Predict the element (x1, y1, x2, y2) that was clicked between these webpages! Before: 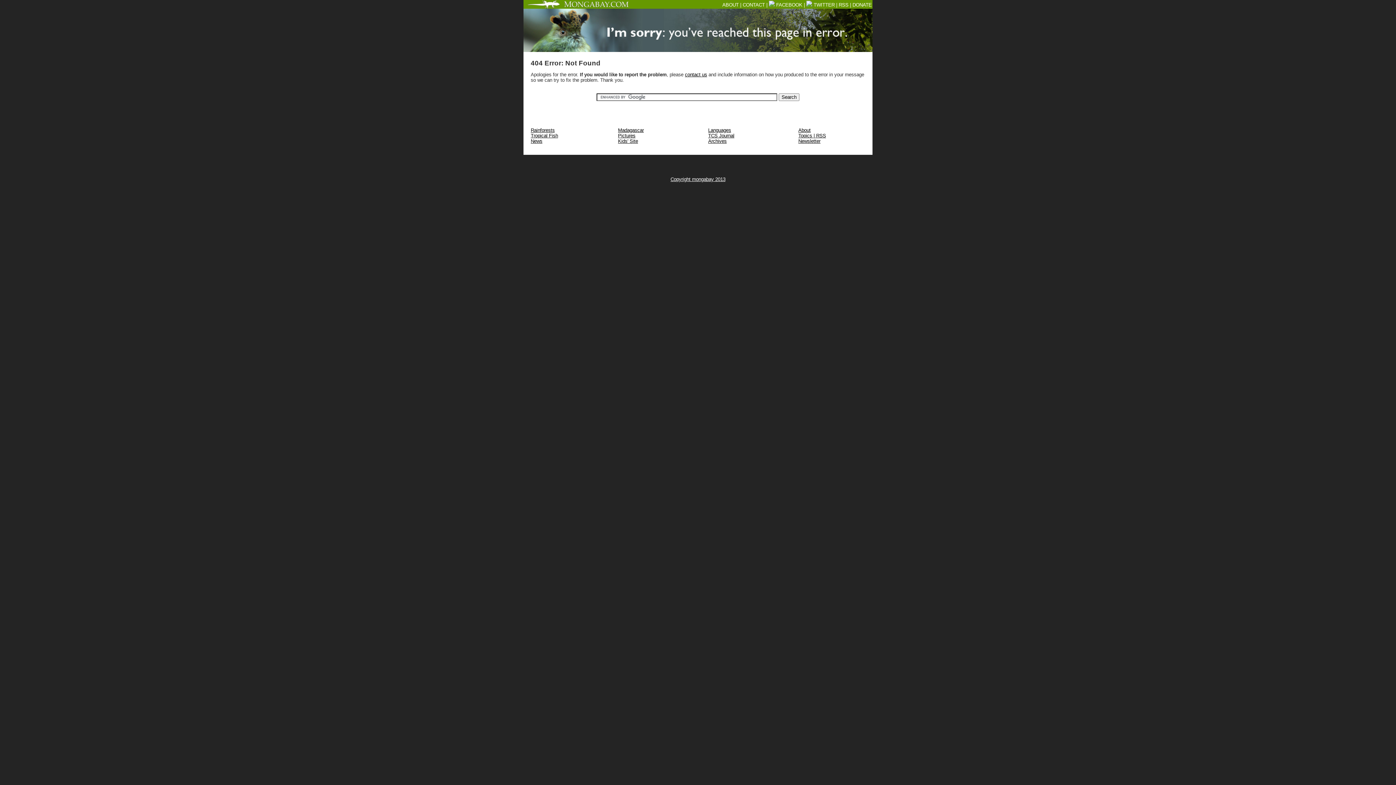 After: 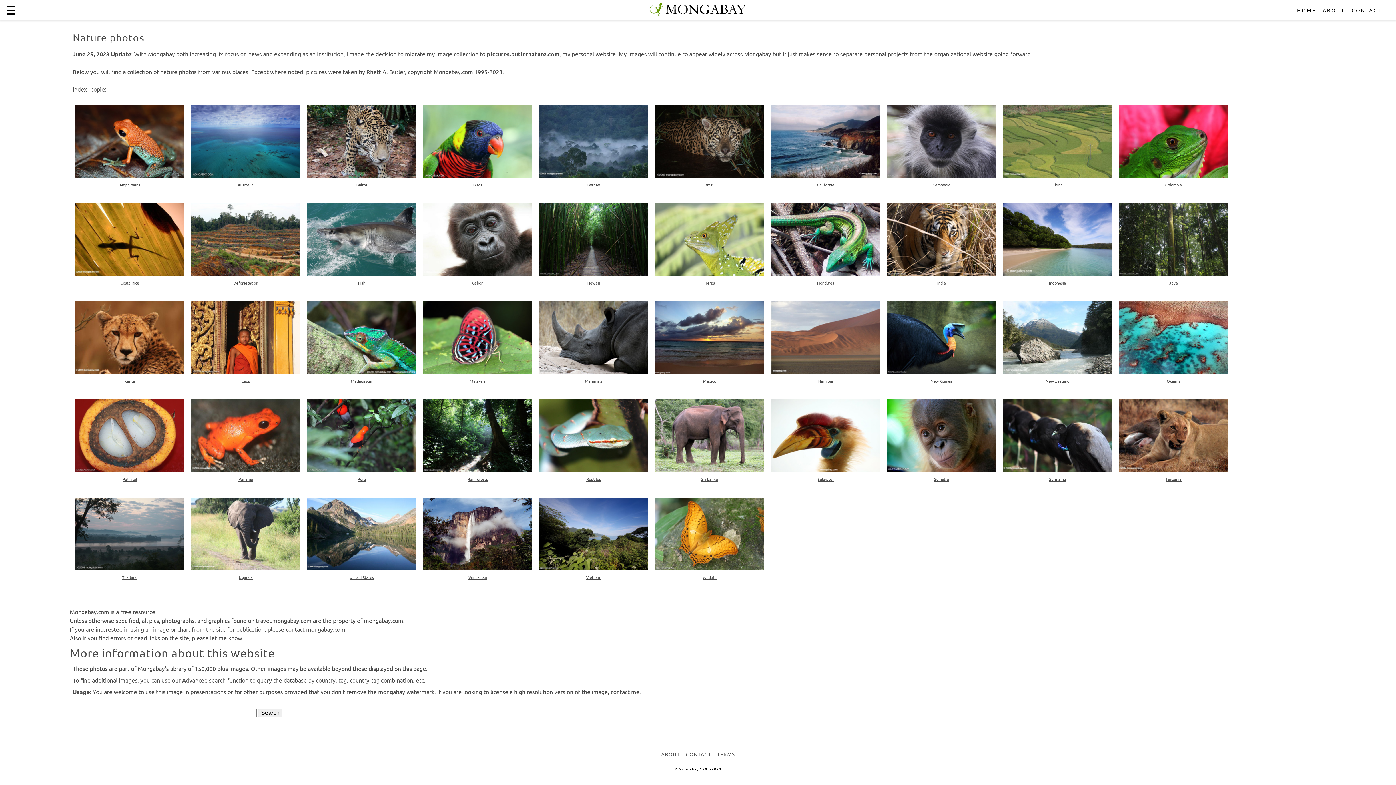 Action: bbox: (618, 133, 635, 138) label: Pictures